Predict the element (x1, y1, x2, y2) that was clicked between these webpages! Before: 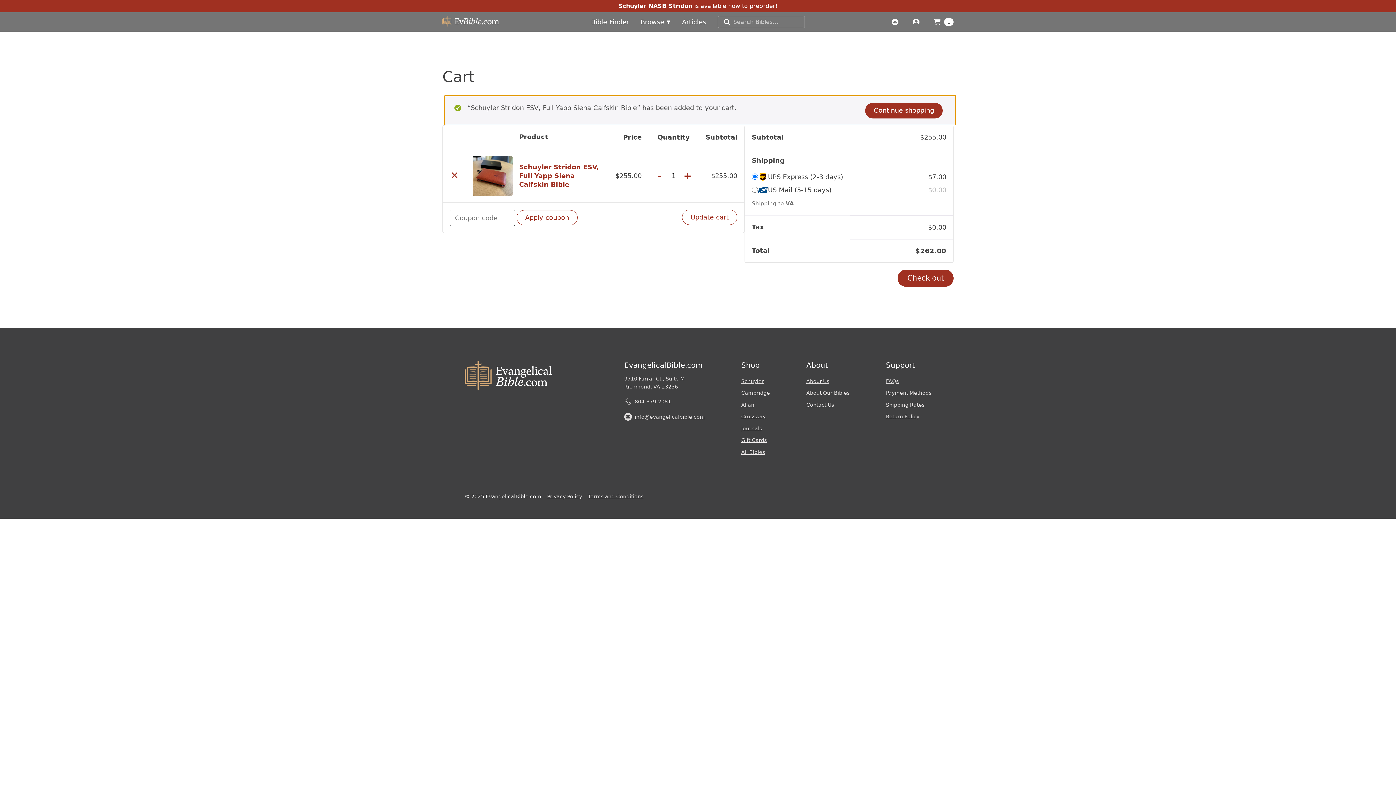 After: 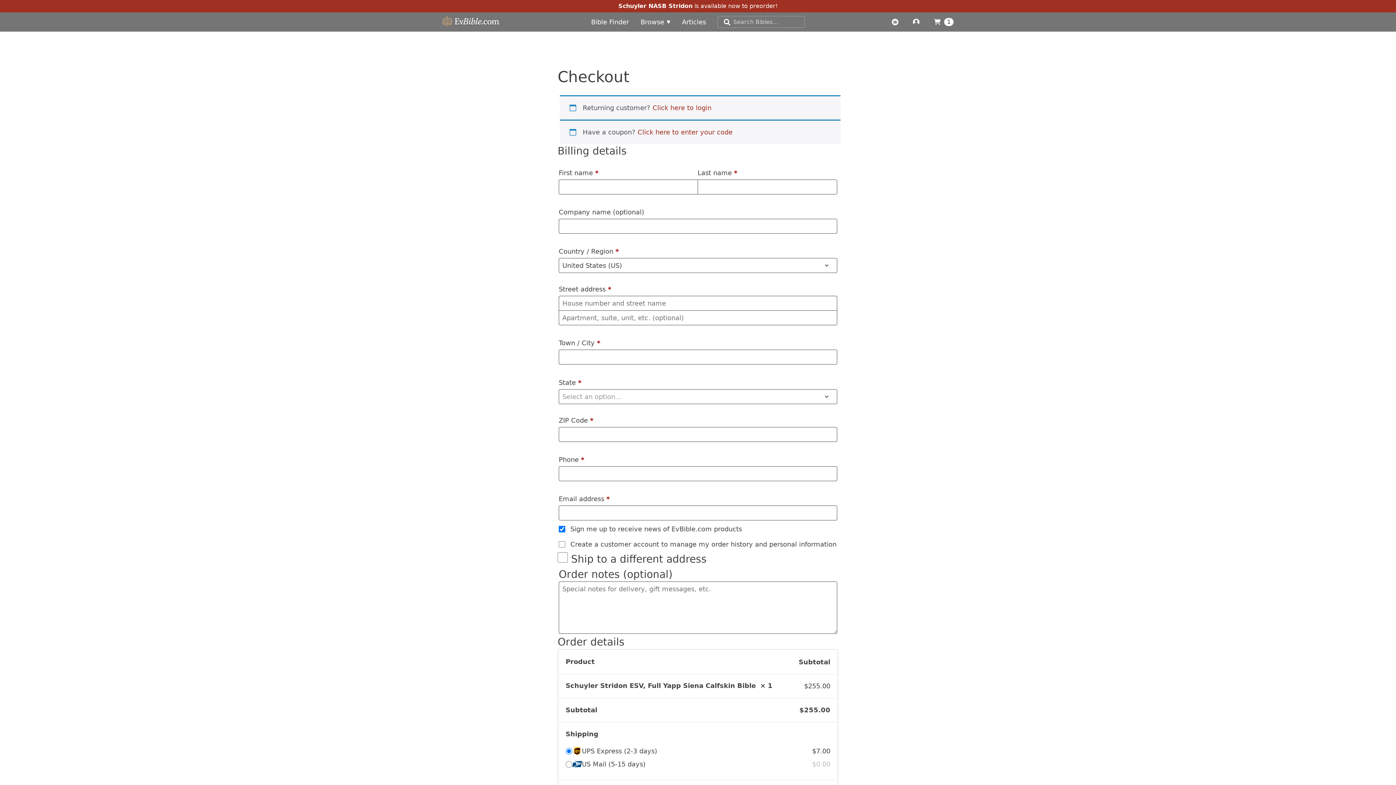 Action: bbox: (897, 269, 953, 286) label: Check out